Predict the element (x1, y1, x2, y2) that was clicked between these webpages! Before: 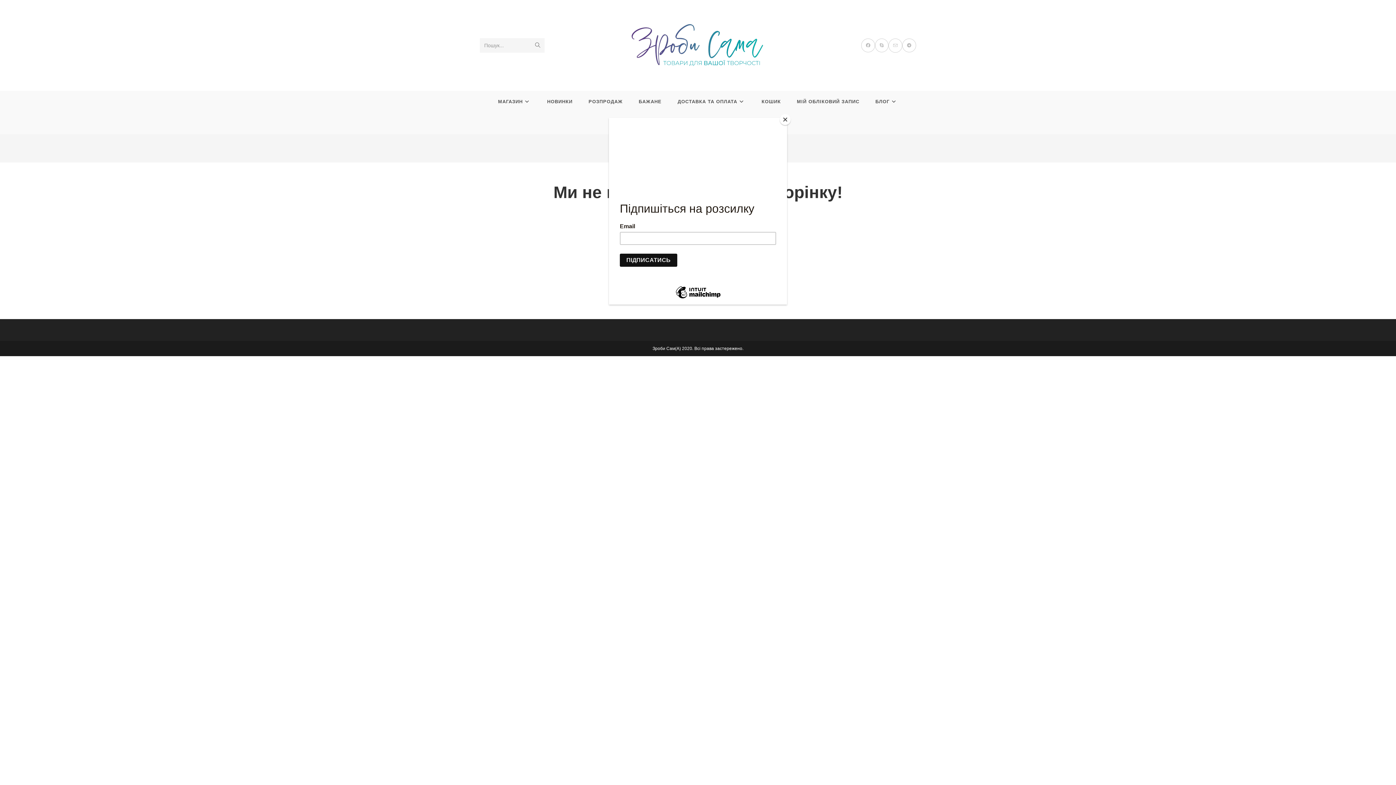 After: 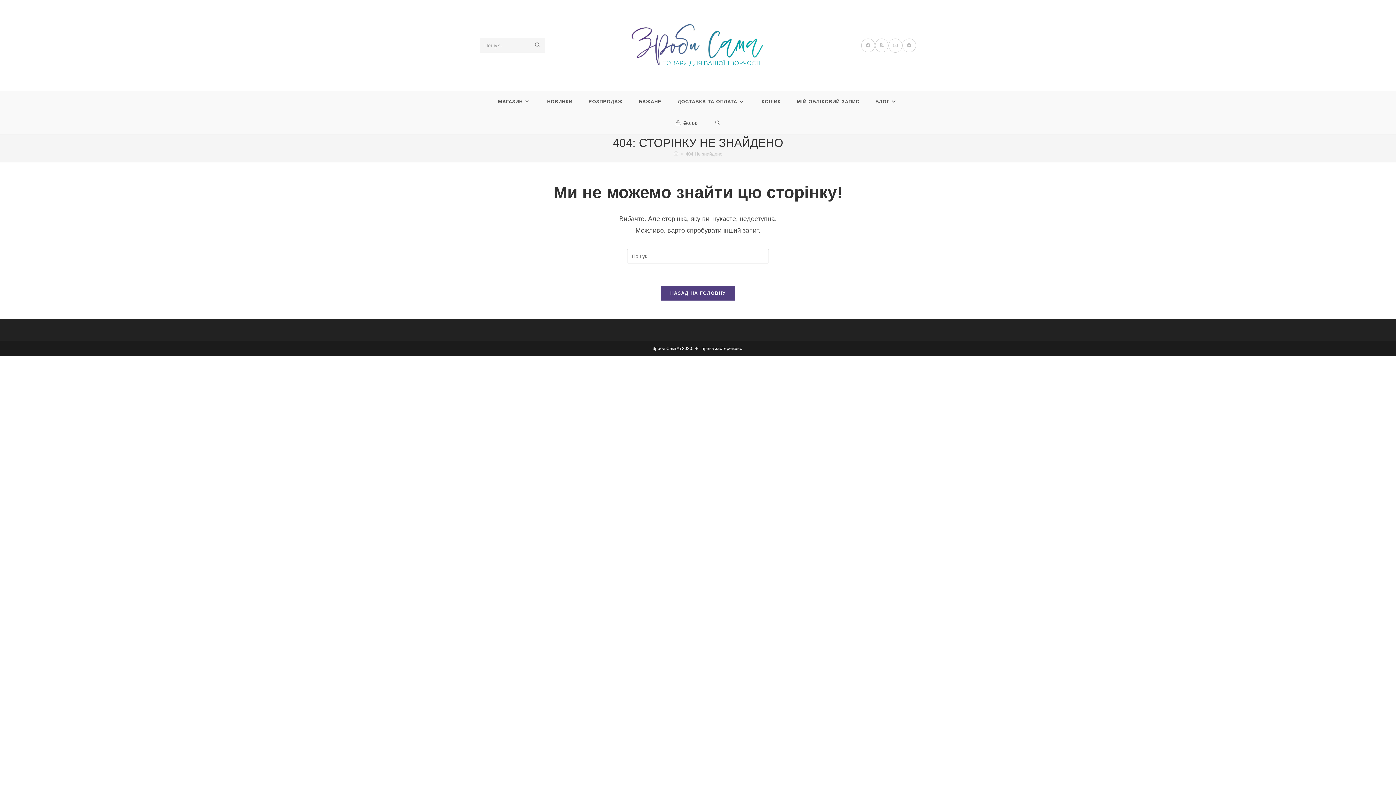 Action: bbox: (780, 114, 790, 125) label: Close